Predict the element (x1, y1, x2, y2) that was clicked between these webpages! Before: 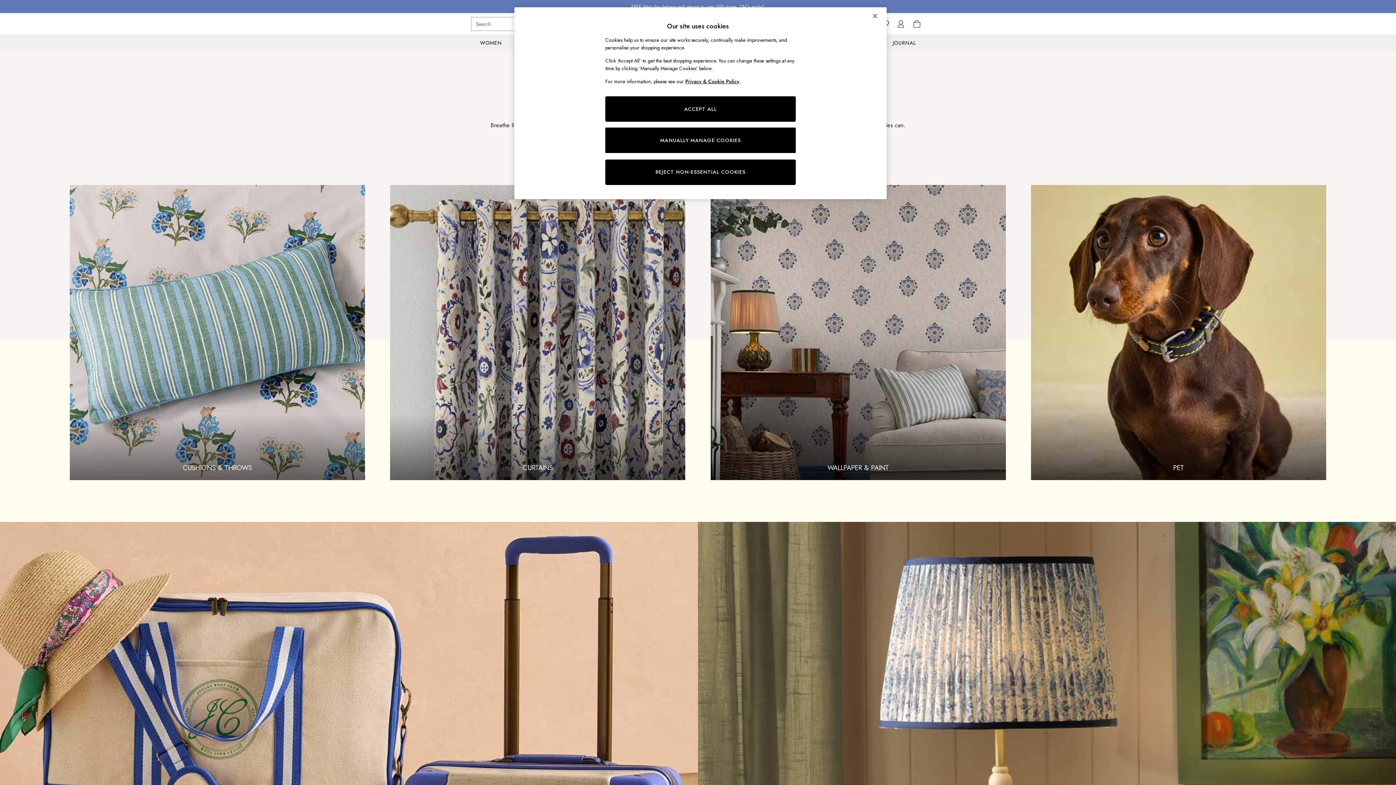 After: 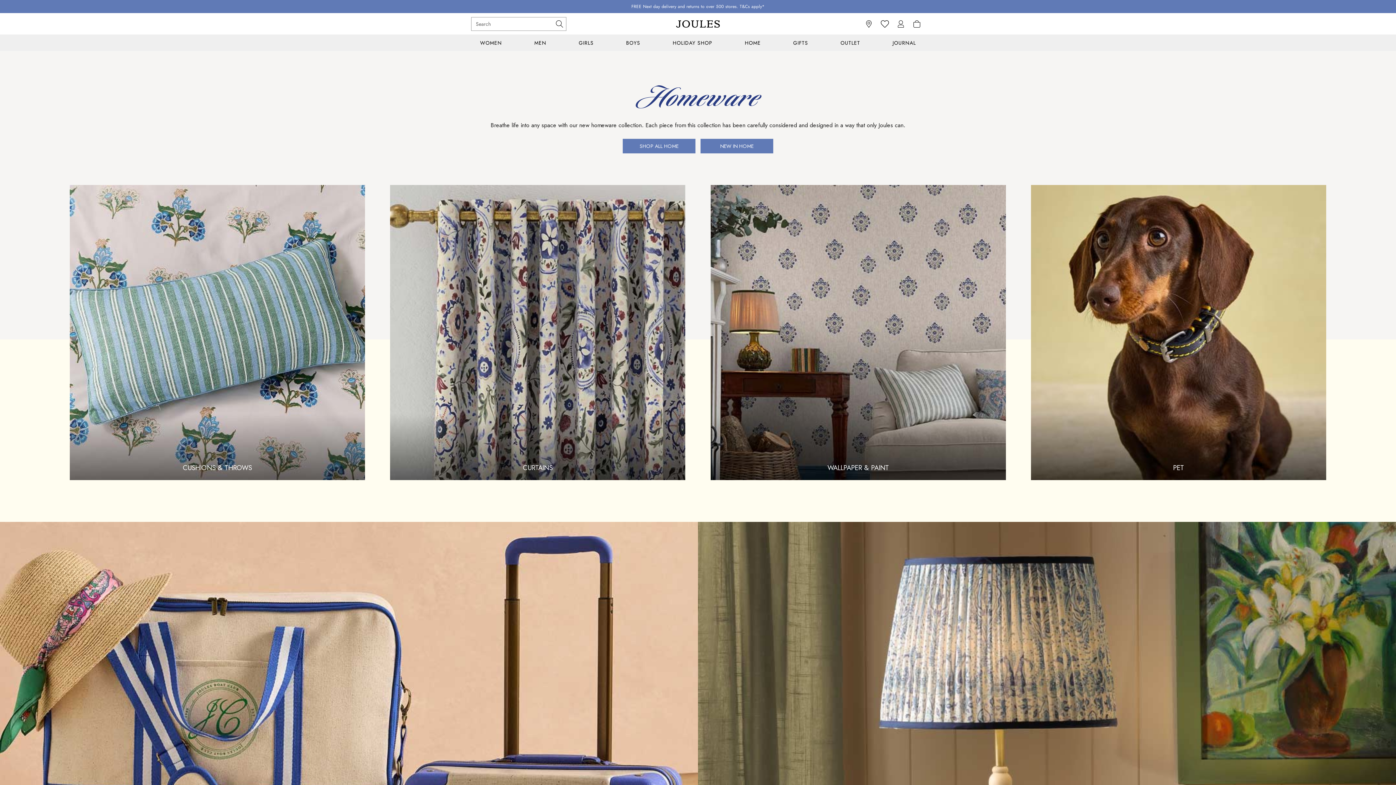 Action: bbox: (465, 40, 474, 44)